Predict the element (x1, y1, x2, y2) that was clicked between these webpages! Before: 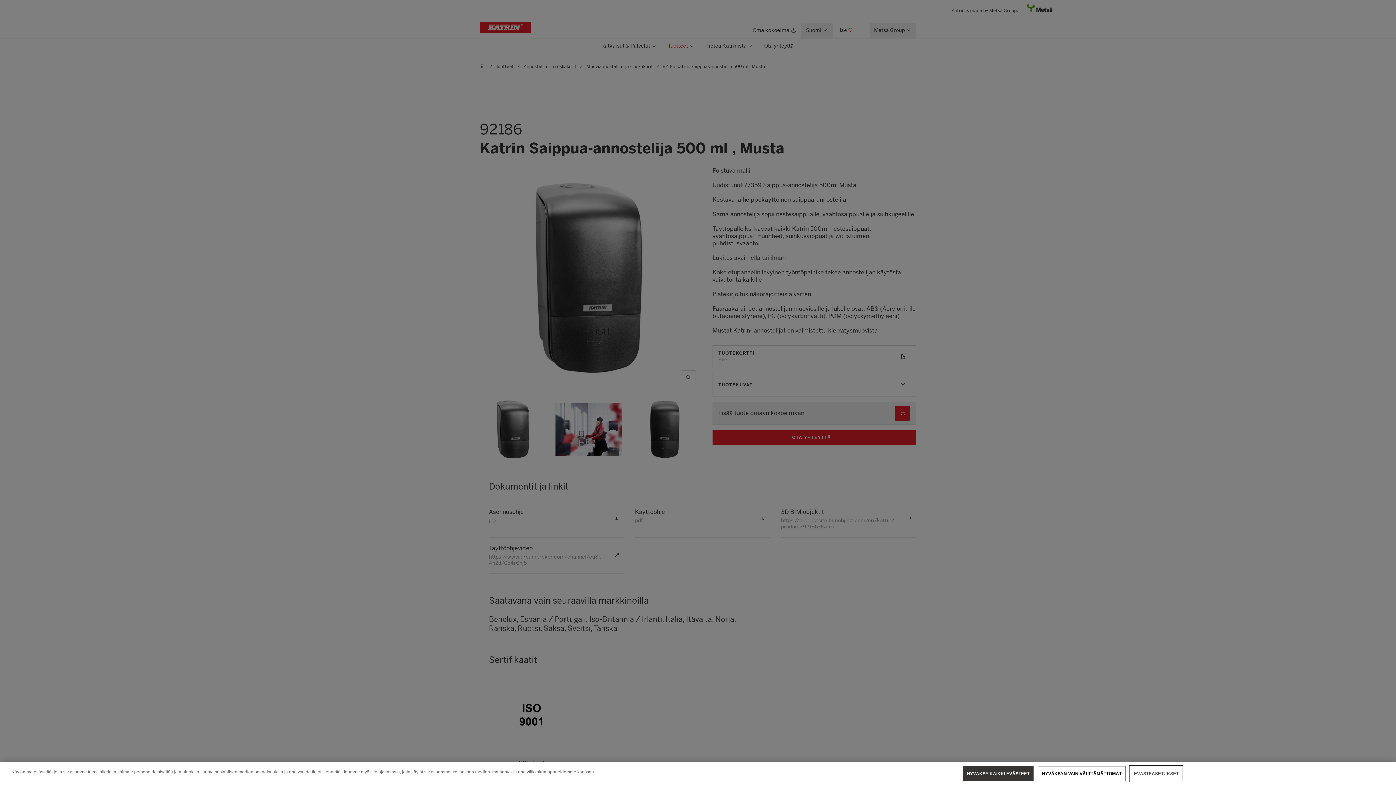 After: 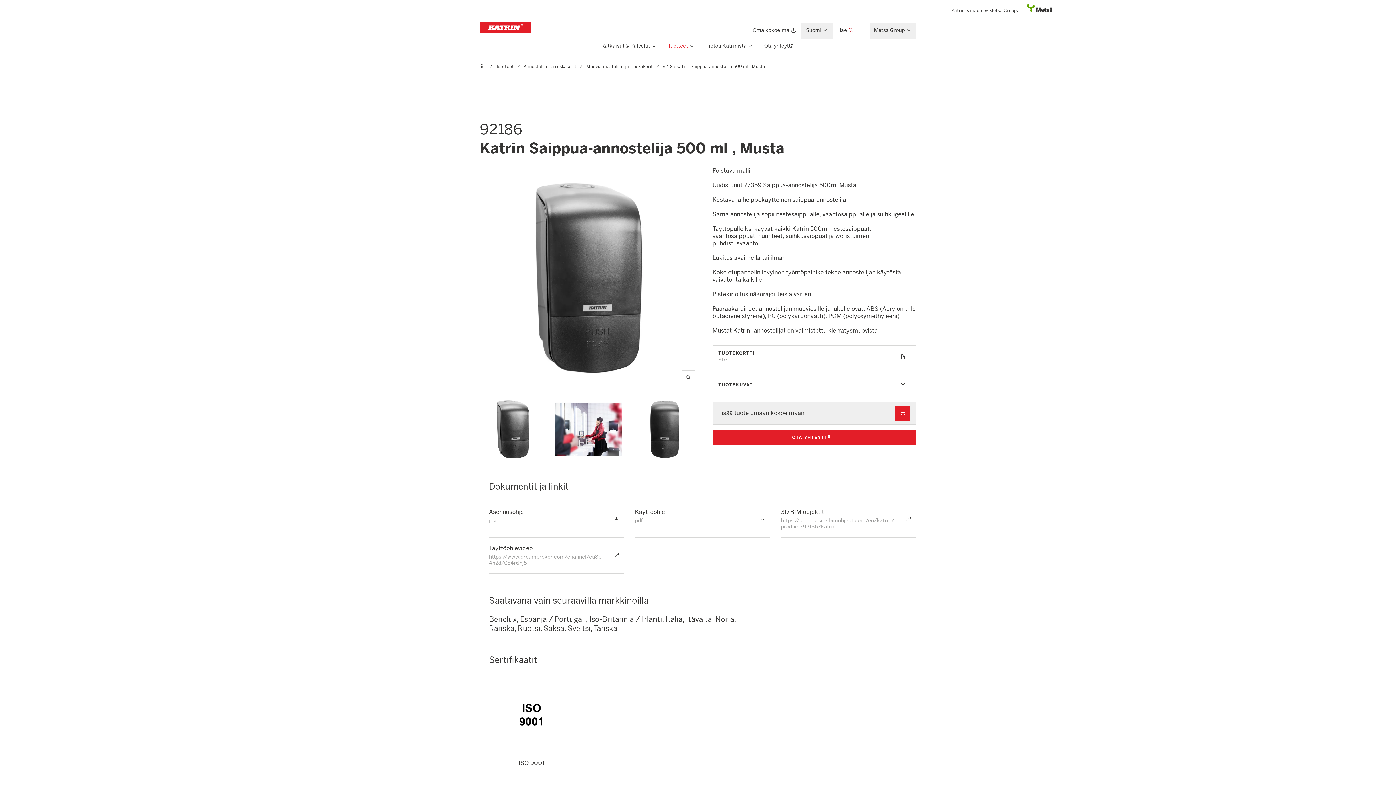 Action: bbox: (1038, 766, 1125, 781) label: HYVÄKSYN VAIN VÄLTTÄMÄTTÖMÄT